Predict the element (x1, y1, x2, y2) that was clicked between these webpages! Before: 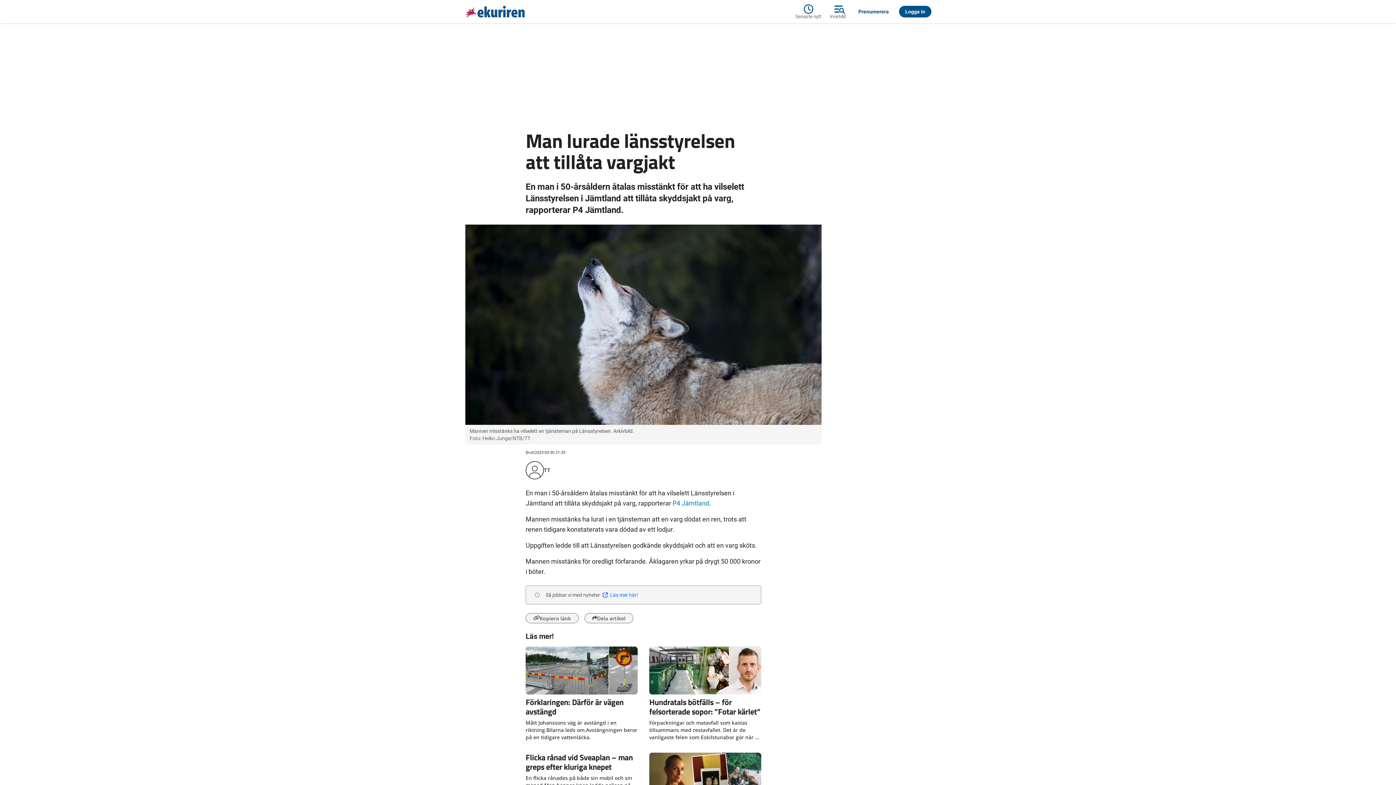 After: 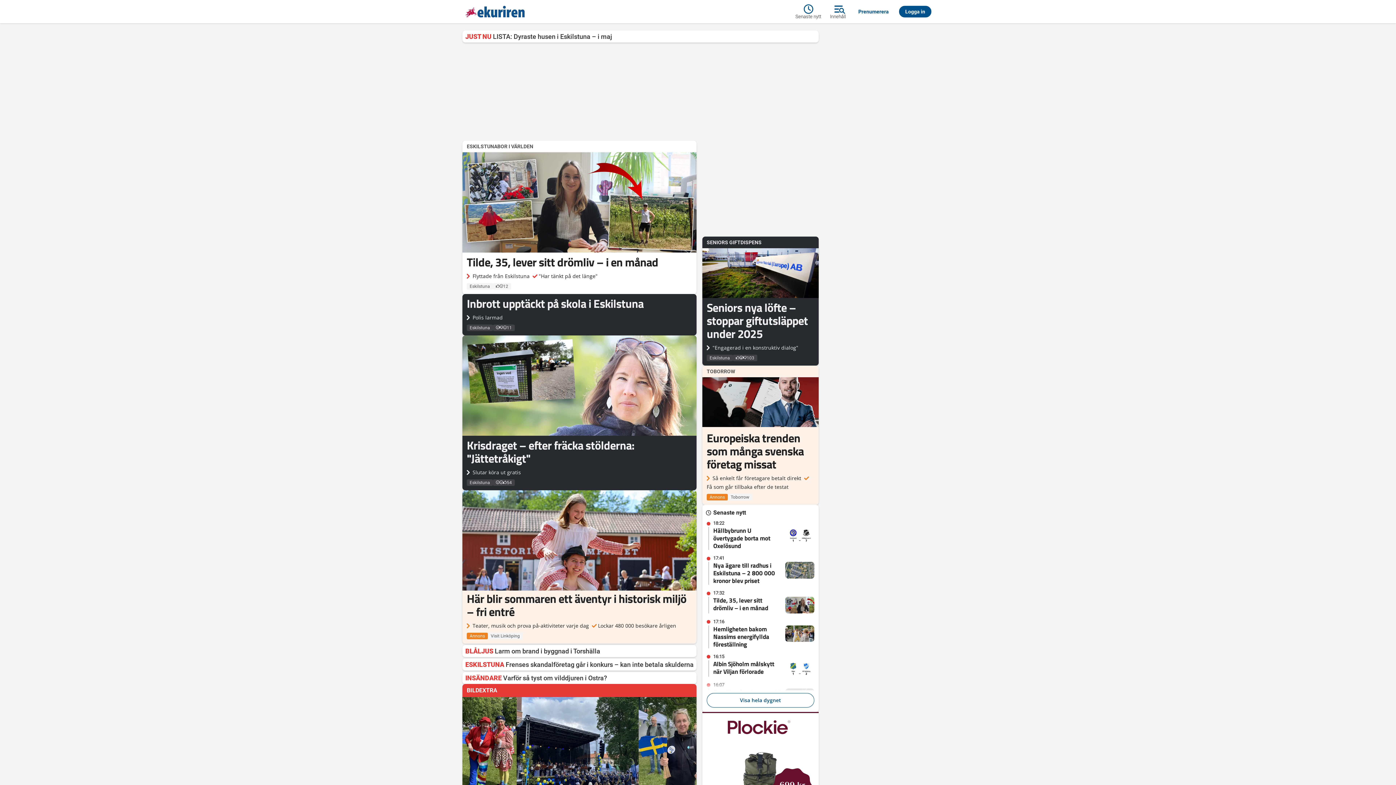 Action: bbox: (462, 2, 795, 20)